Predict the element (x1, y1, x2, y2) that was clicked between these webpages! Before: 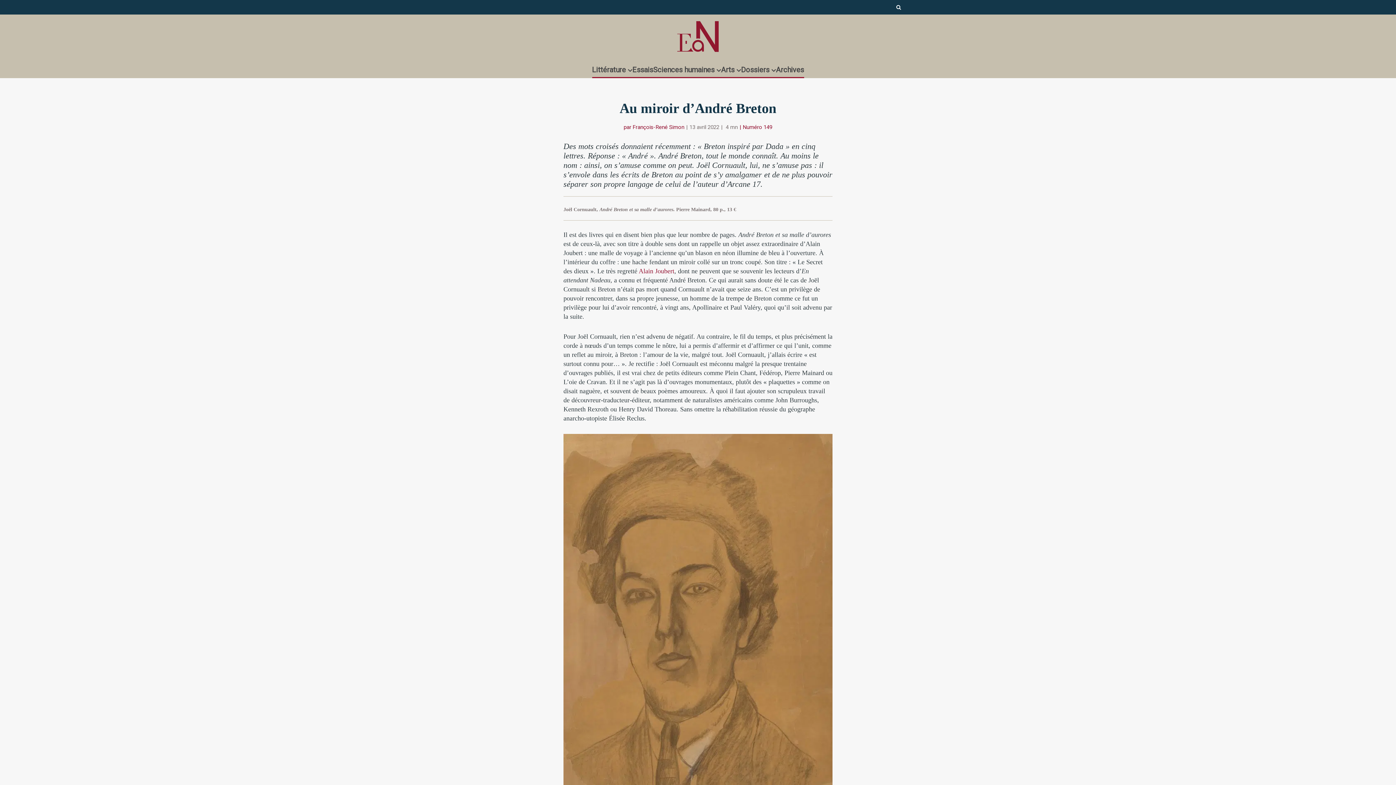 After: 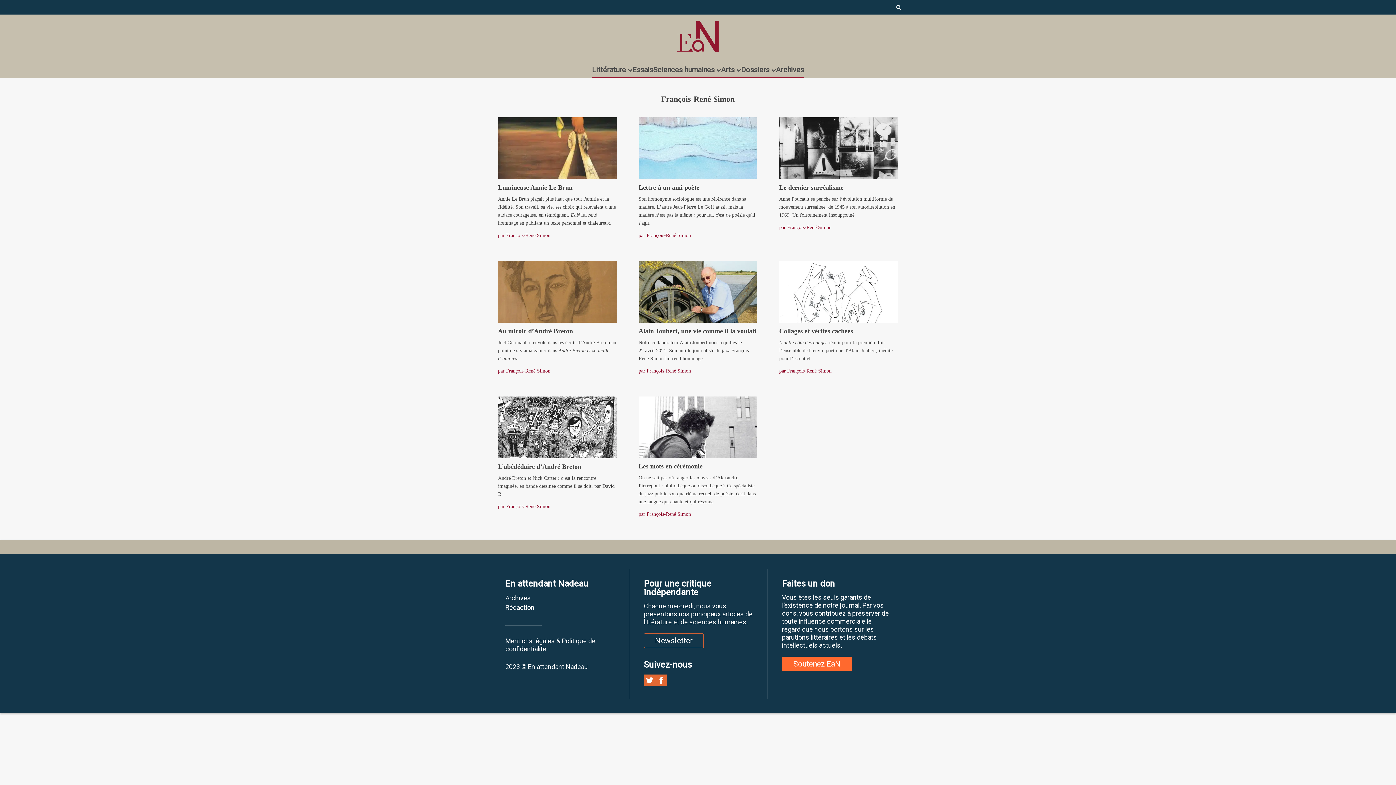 Action: label: François-René Simon bbox: (632, 124, 684, 130)